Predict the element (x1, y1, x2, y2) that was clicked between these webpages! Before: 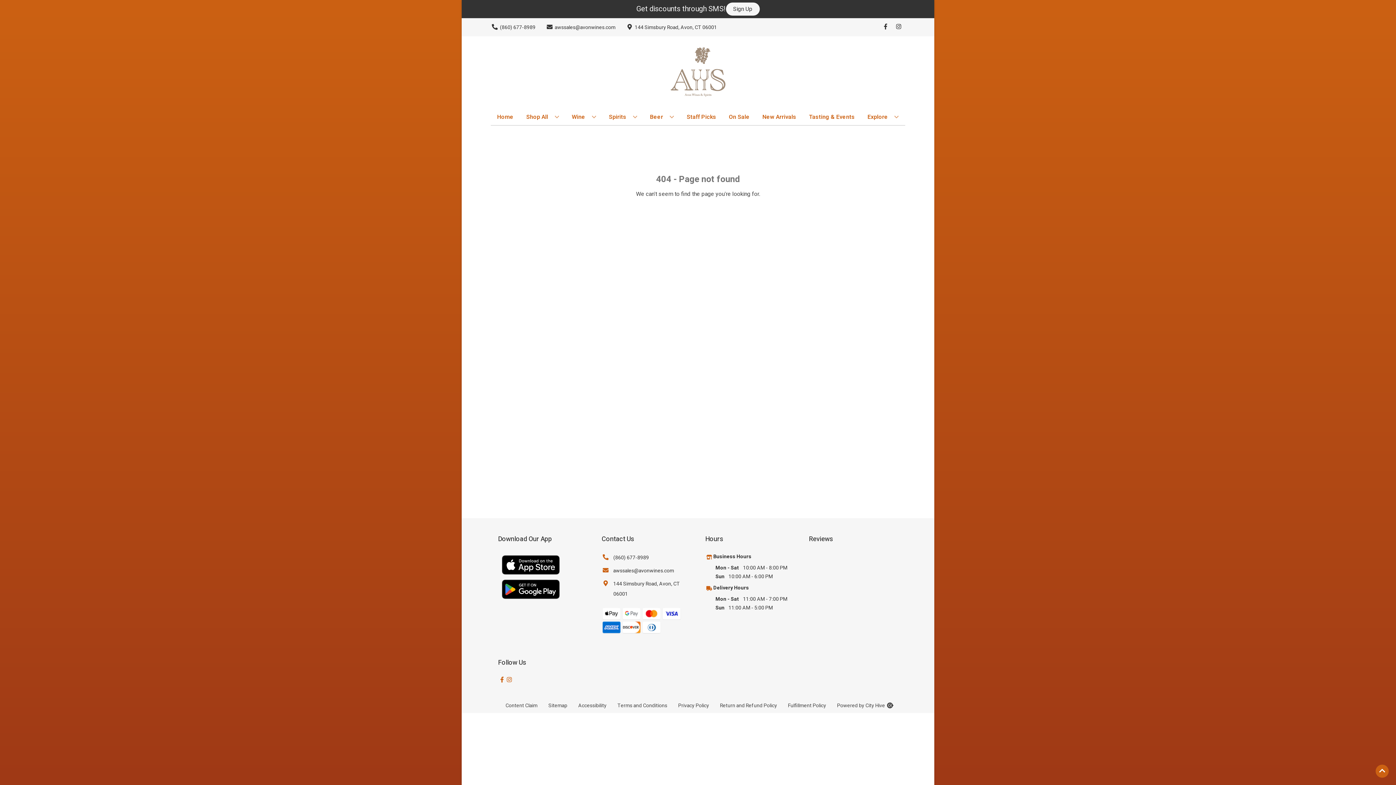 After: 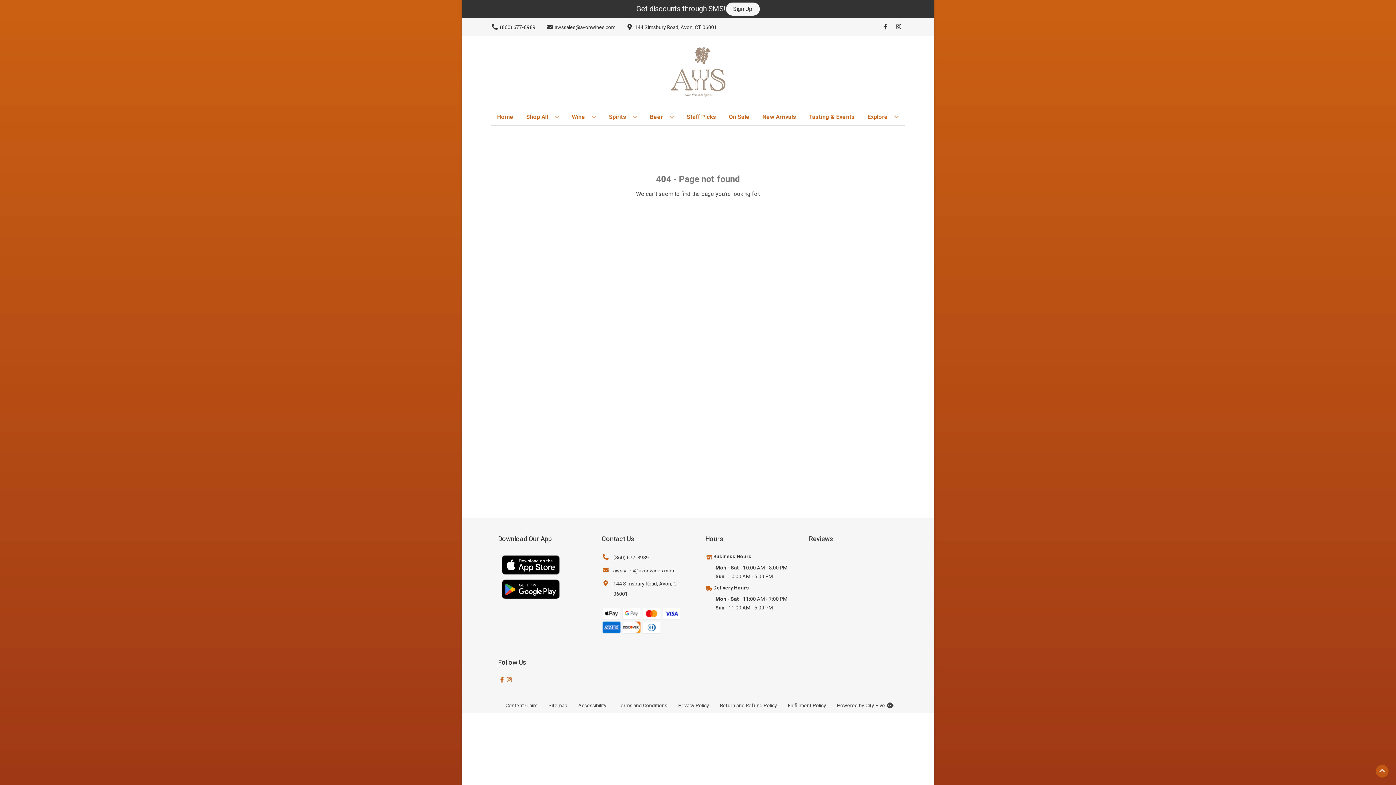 Action: bbox: (1376, 765, 1389, 778) label: Go to top